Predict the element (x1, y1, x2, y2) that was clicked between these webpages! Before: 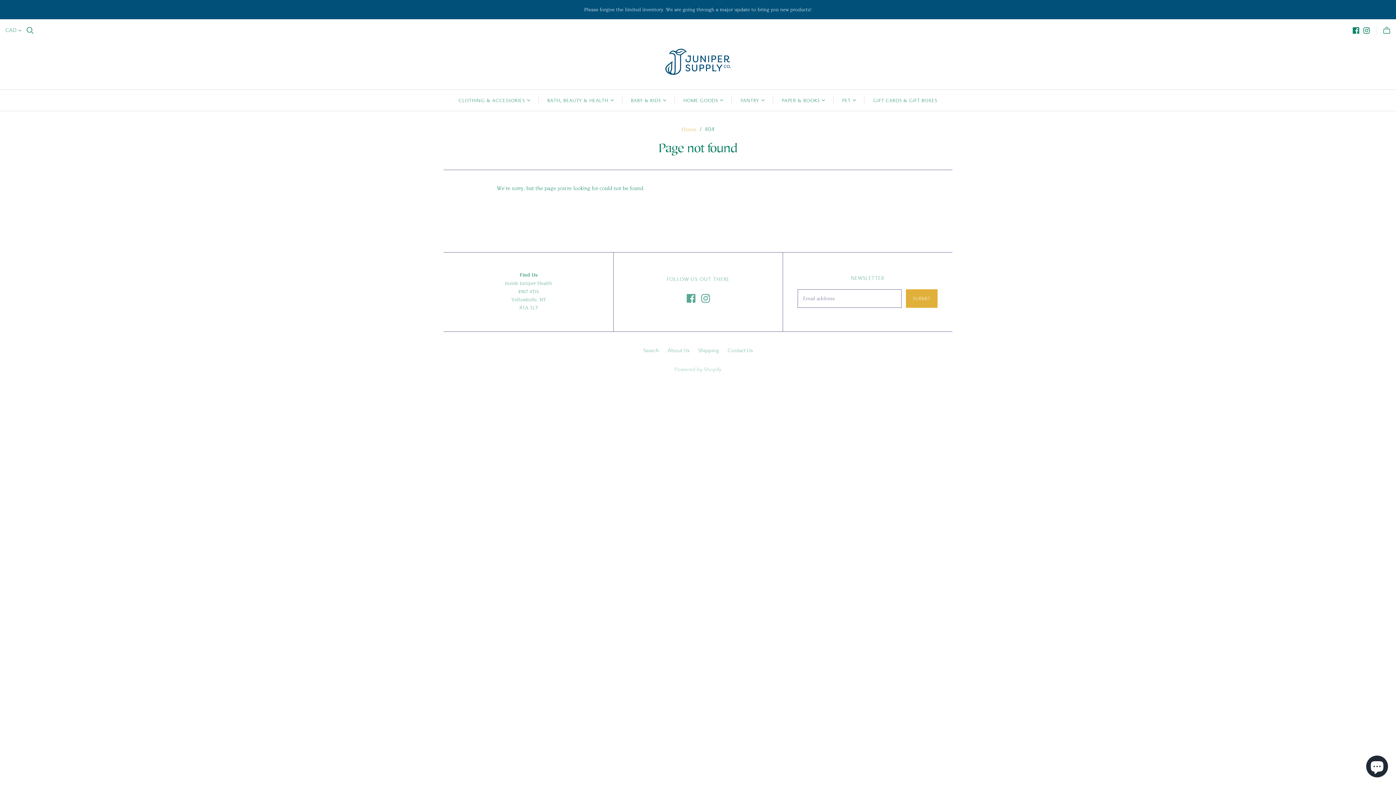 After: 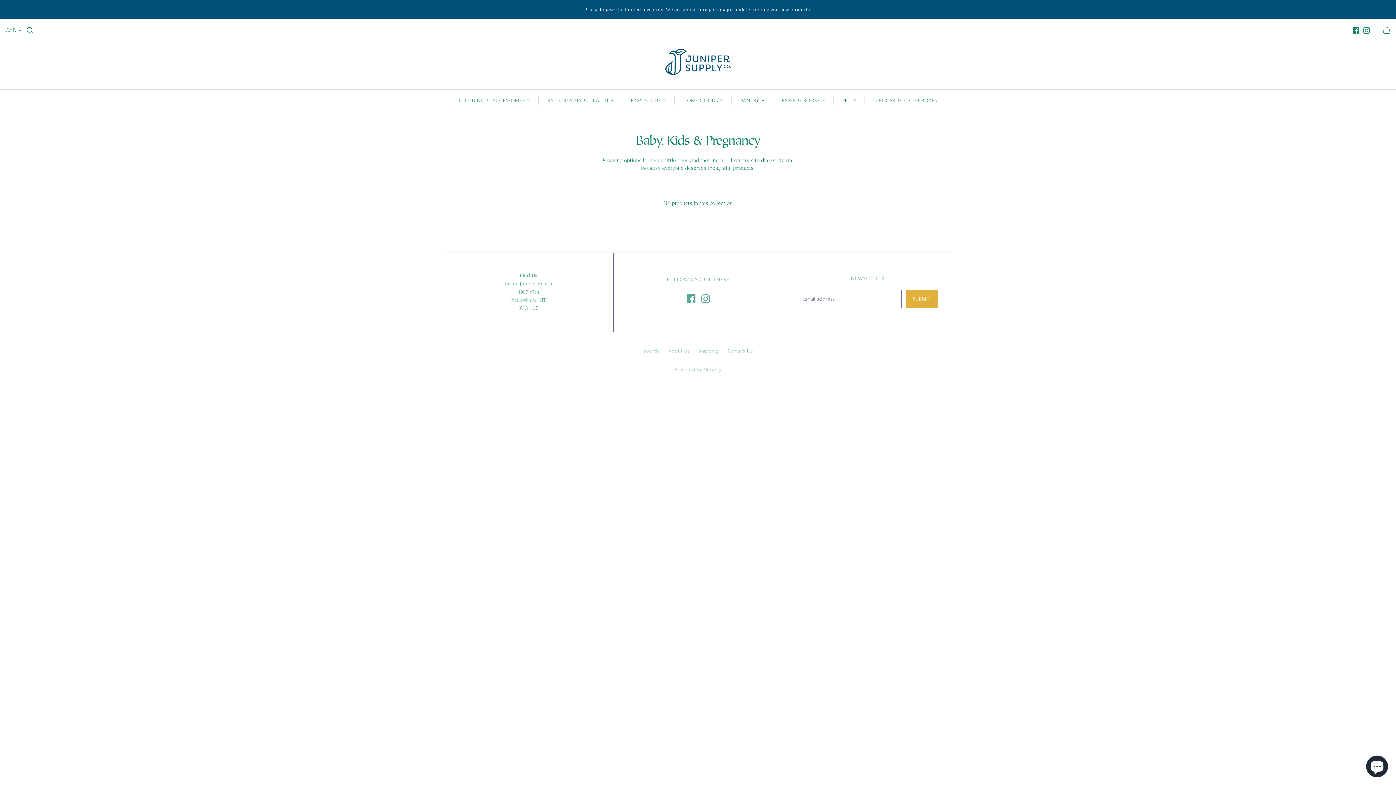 Action: bbox: (622, 89, 674, 110) label: BABY & KIDS